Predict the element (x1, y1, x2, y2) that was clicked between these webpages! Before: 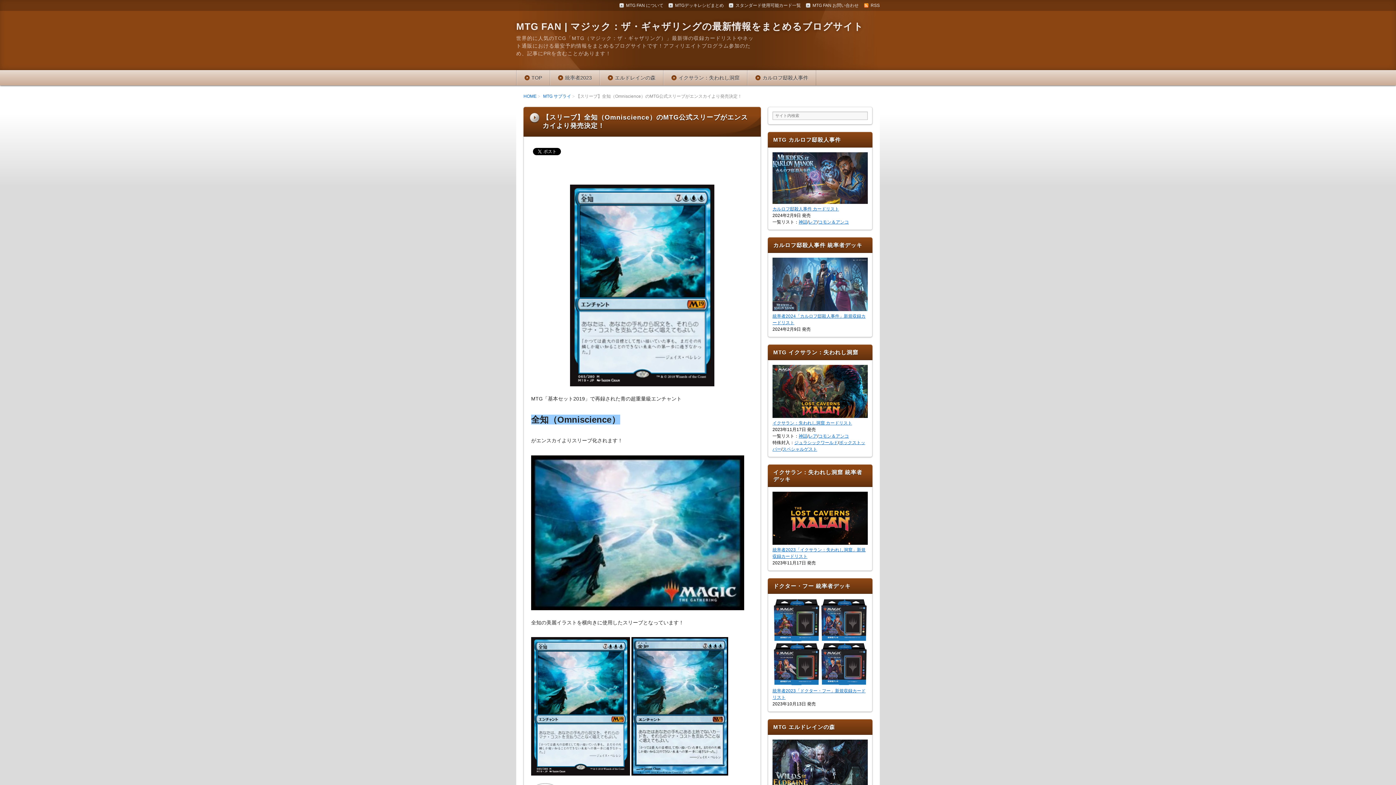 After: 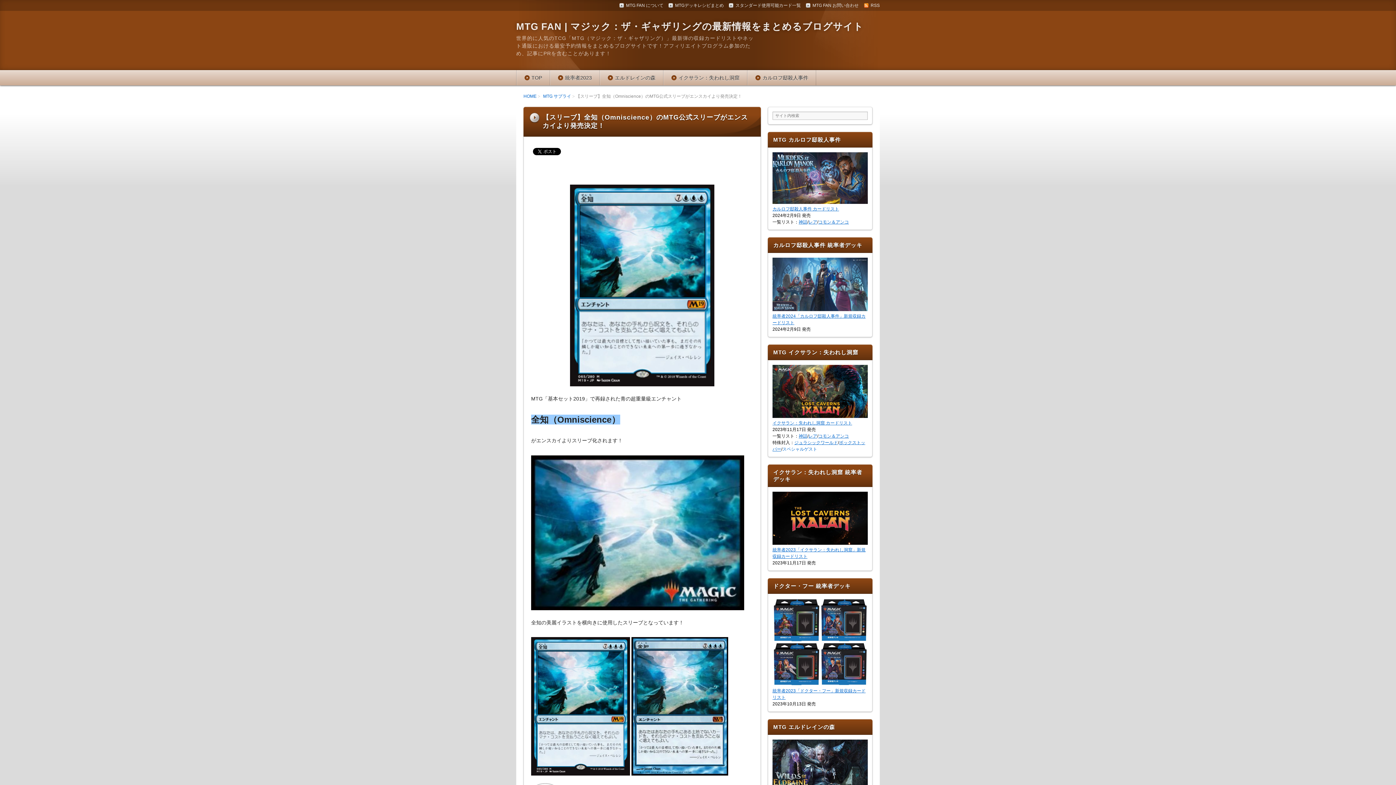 Action: label: スペシャルゲスト bbox: (782, 446, 817, 452)